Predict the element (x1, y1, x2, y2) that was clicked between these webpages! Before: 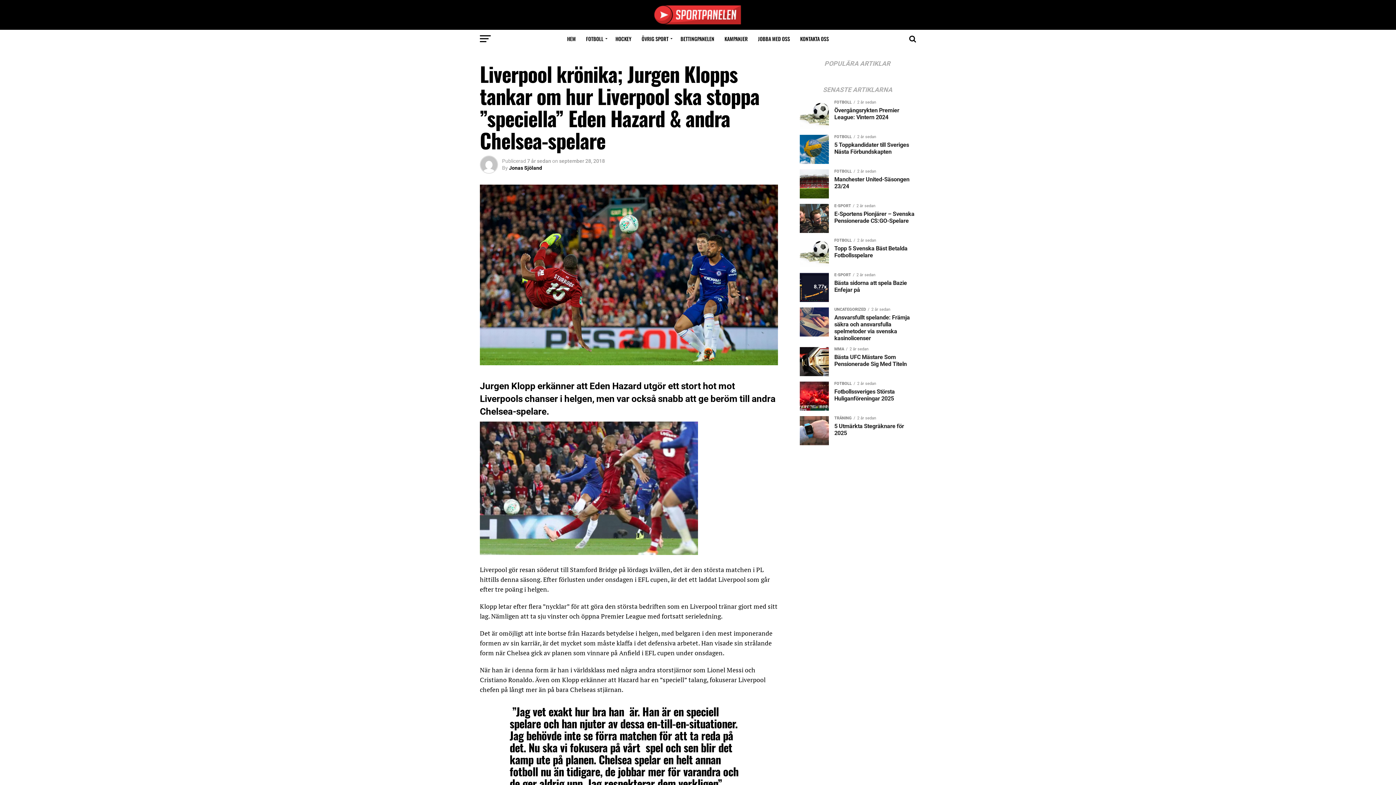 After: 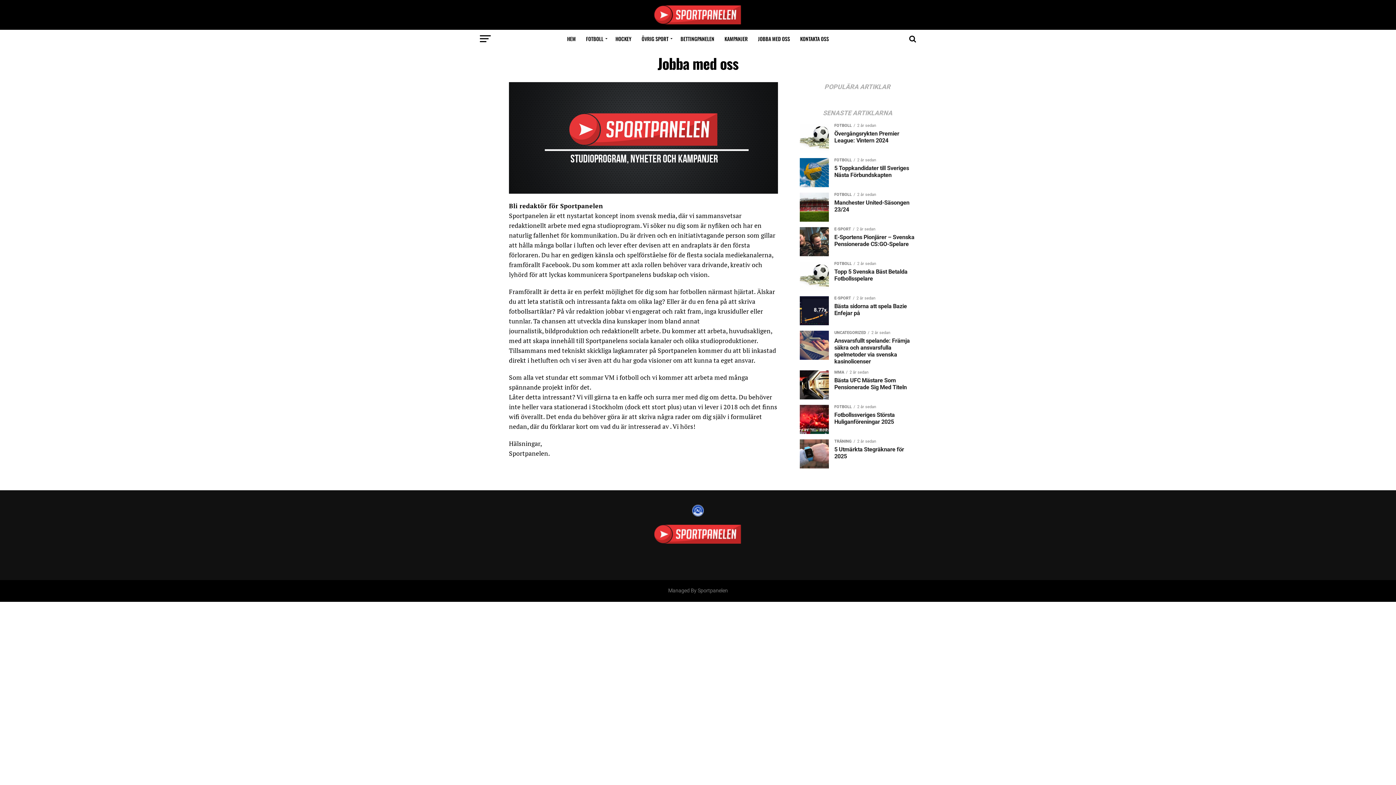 Action: bbox: (753, 29, 794, 48) label: JOBBA MED OSS